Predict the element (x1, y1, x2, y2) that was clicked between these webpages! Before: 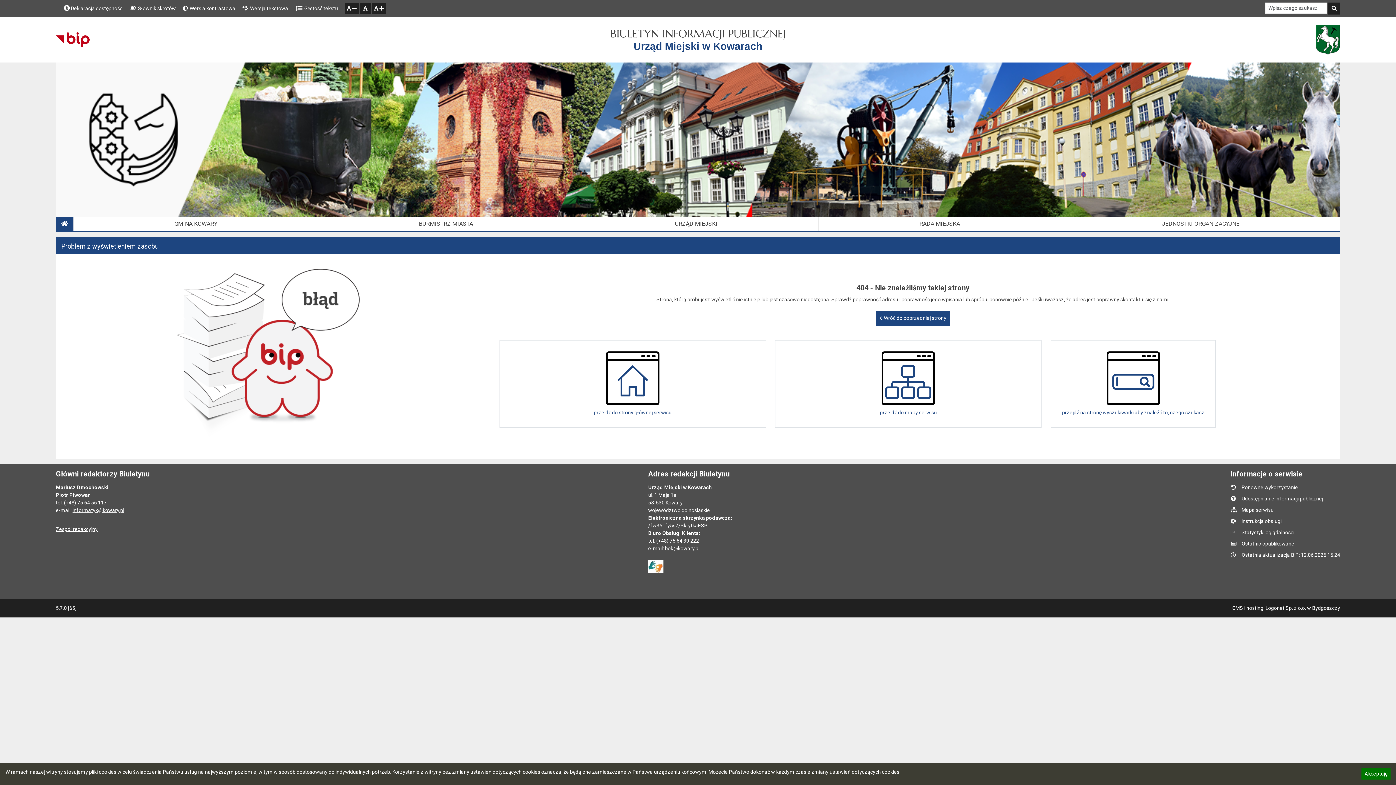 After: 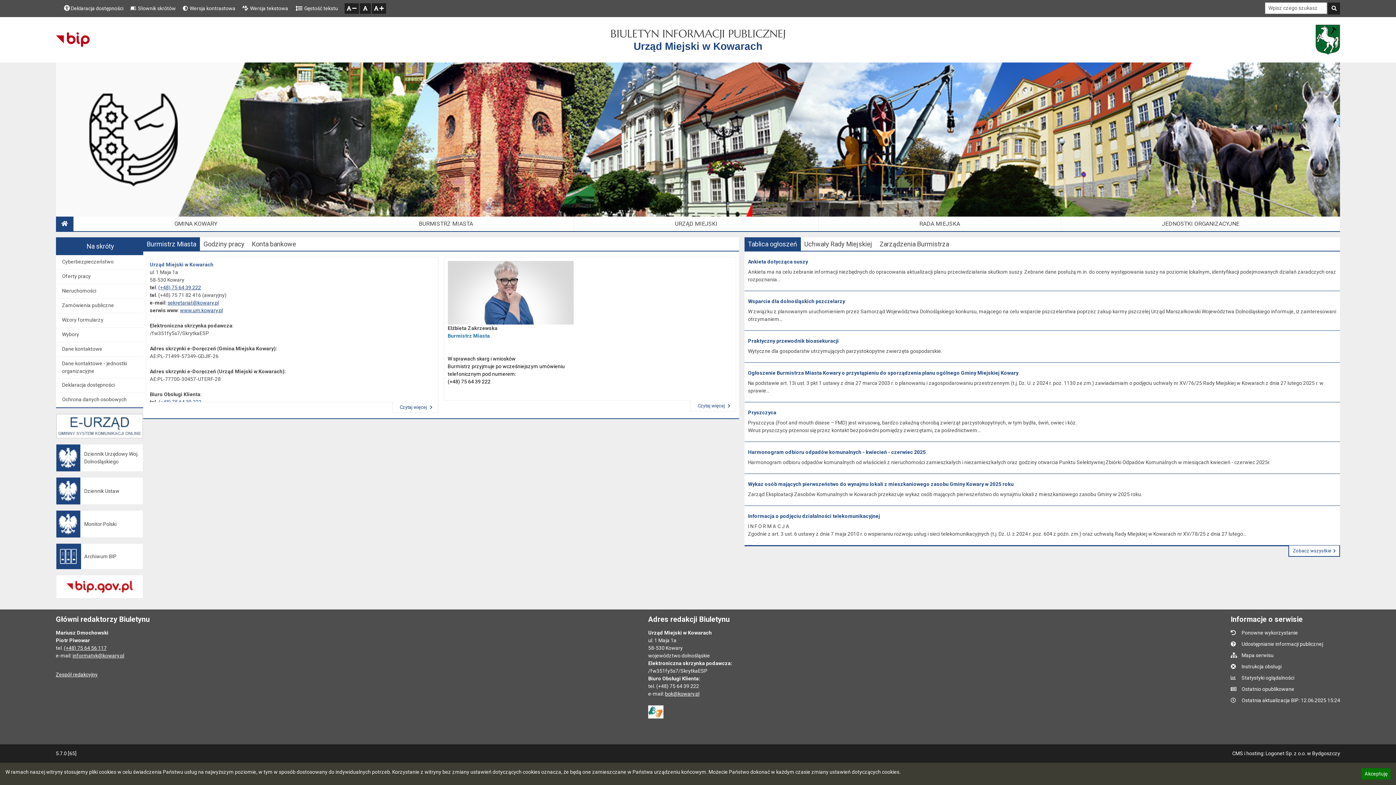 Action: bbox: (499, 340, 765, 427) label: przejdź do strony głównej serwisu